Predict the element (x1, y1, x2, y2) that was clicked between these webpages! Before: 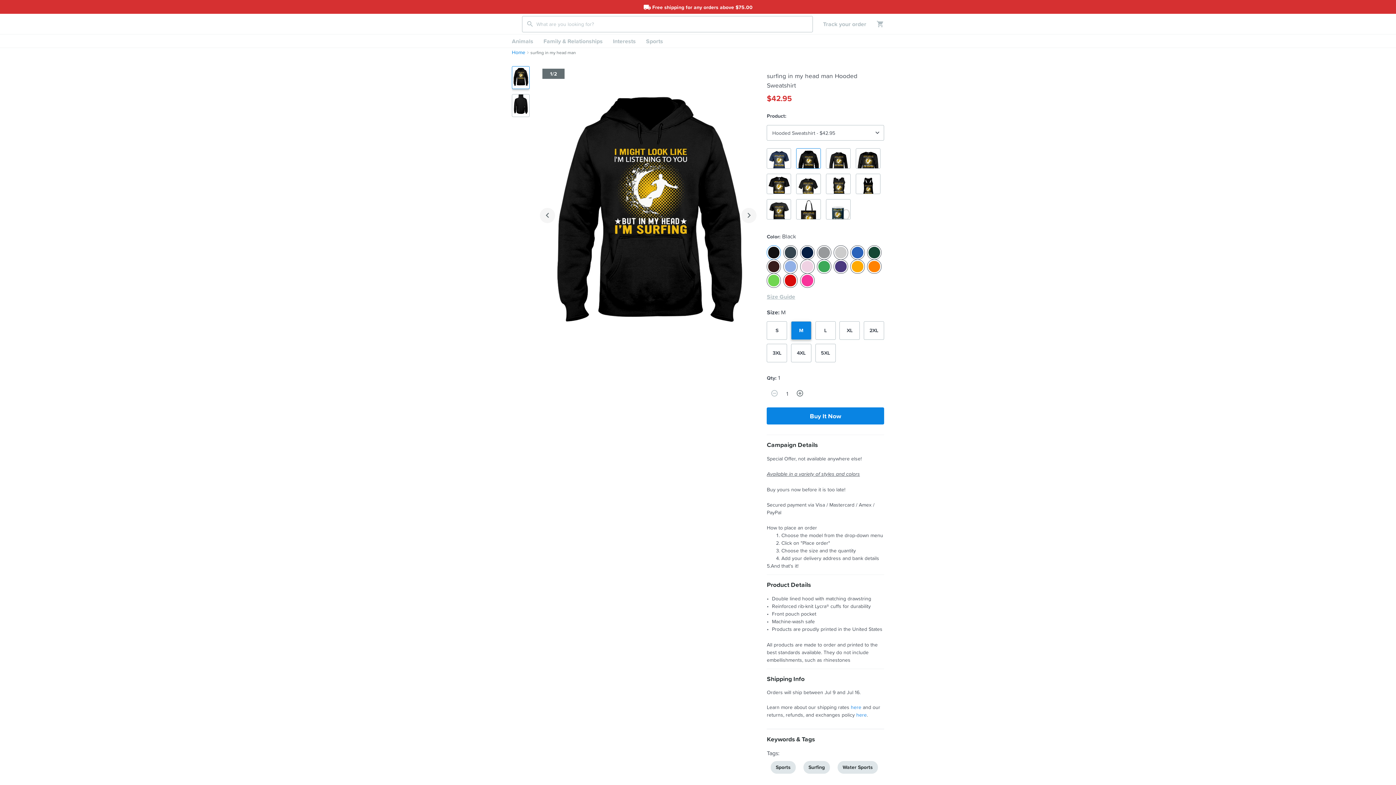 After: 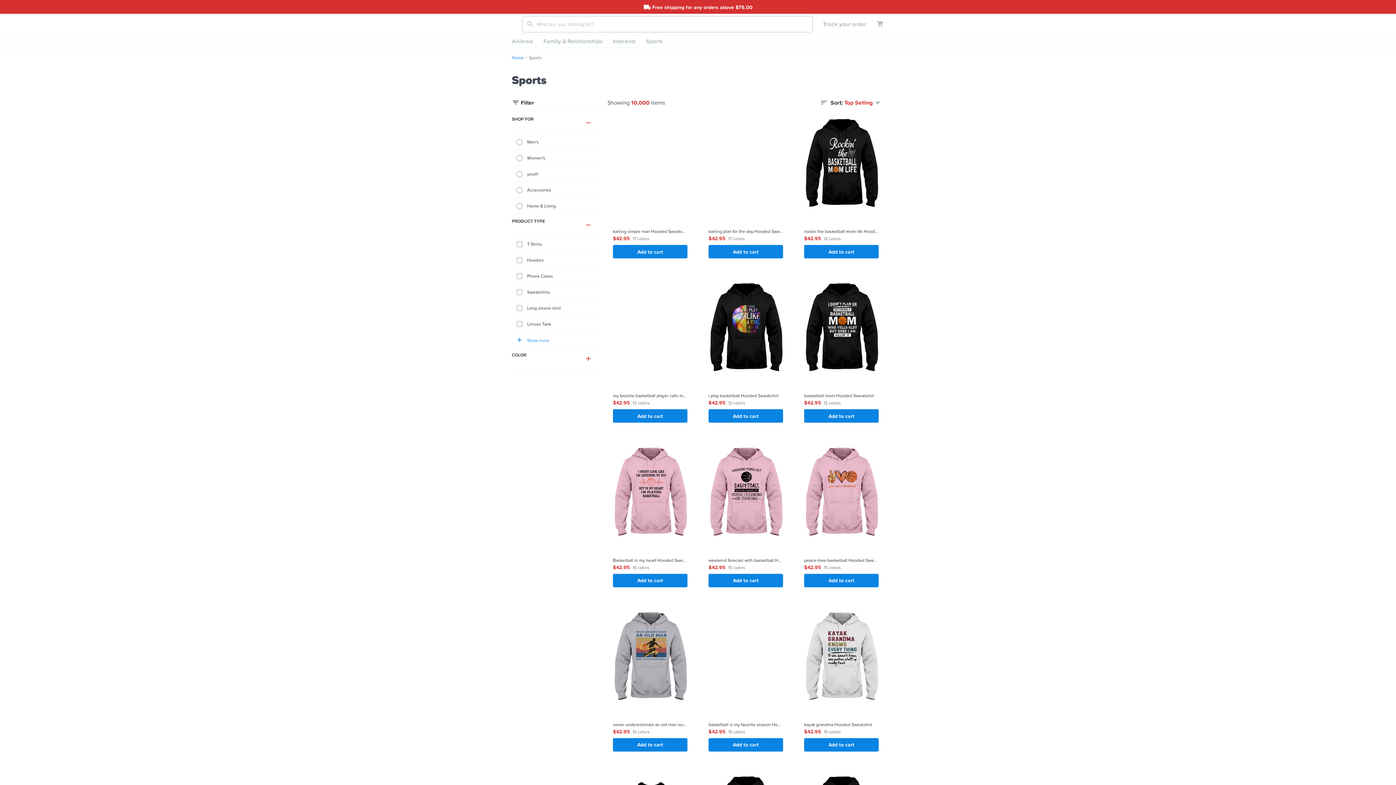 Action: label: Sports bbox: (769, 763, 797, 771)